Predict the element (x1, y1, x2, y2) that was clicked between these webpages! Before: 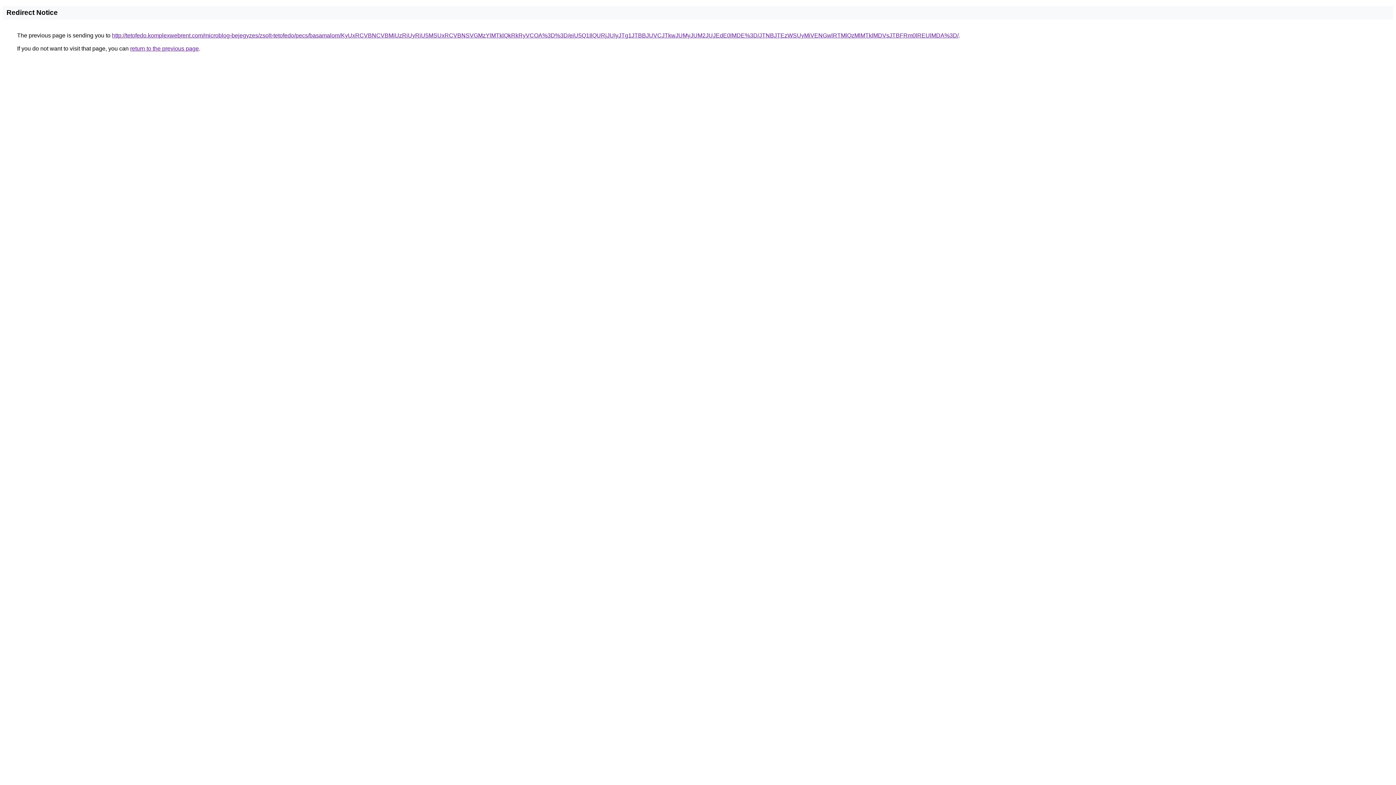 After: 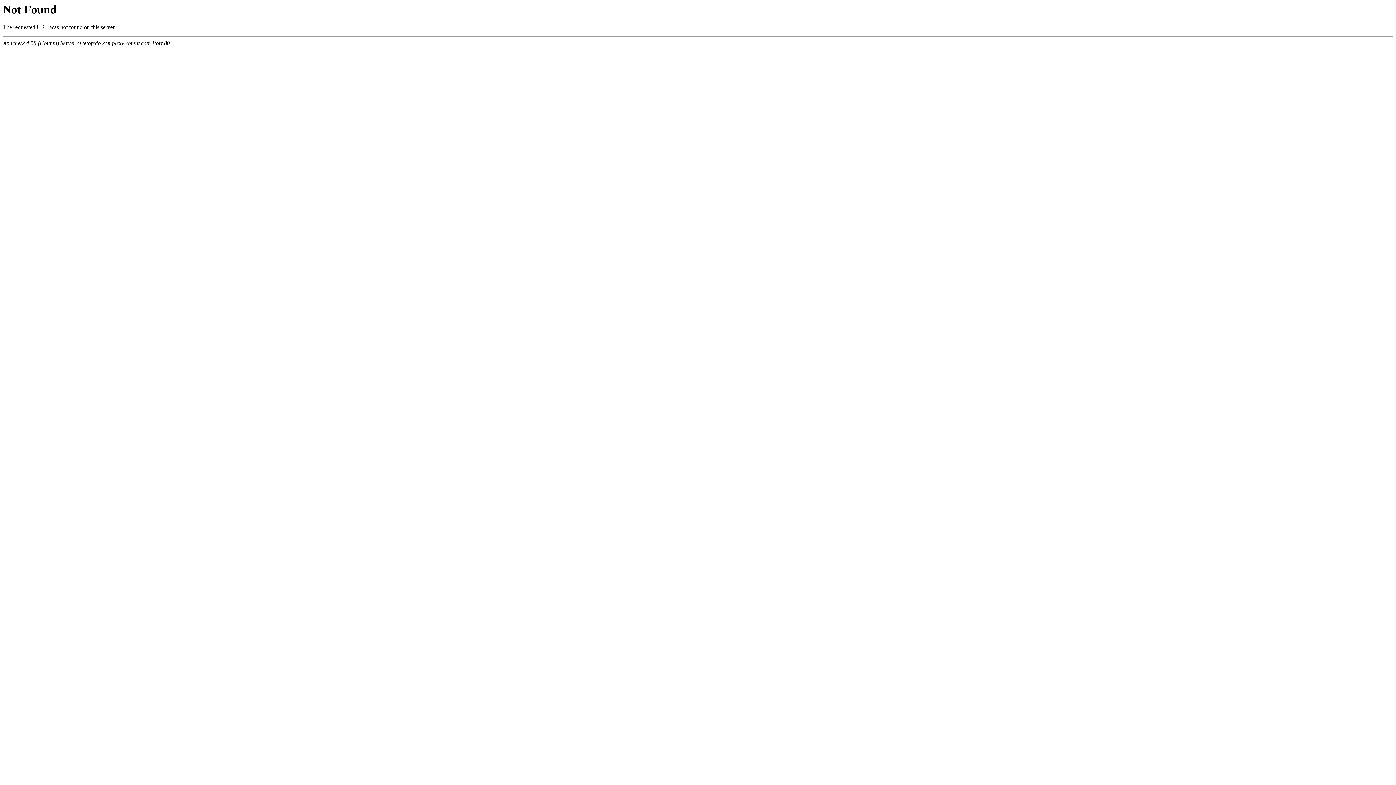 Action: bbox: (112, 32, 958, 38) label: http://tetofedo.komplexwebrent.com/microblog-bejegyzes/zsolt-tetofedo/pecs/basamalom/KyUxRCVBNCVBMiUzRiUyRiU5MSUxRCVBNSVGMzYlMTklQkRkRyVCOA%3D%3D/eiU5Q1IlQURjJUIyJTg1JTBBJUVCJTkwJUMyJUM2JUJEdE0lMDE%3D/JTNBJTEzWSUyMiVENGwlRTMlQzMlMTklMDVsJTBFRm0lREUlMDA%3D/